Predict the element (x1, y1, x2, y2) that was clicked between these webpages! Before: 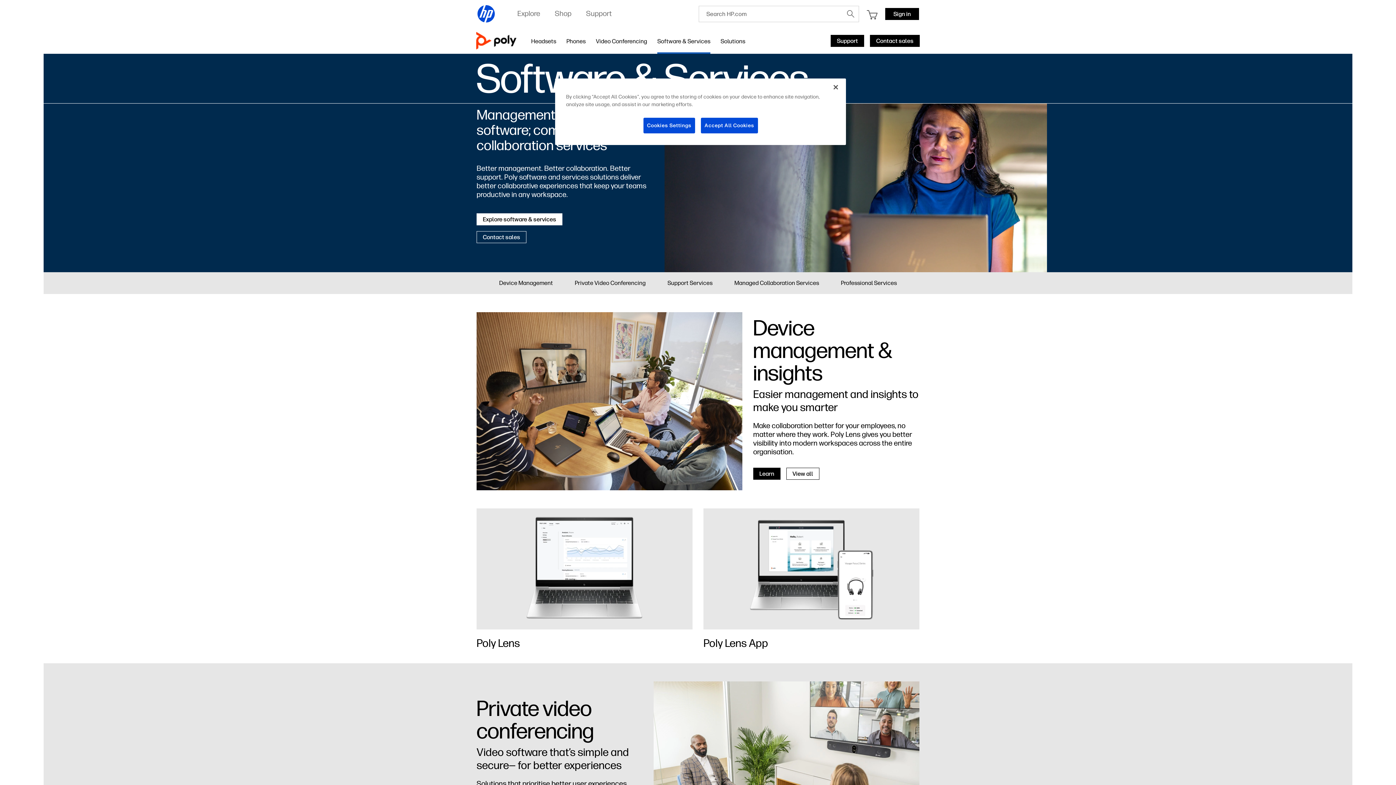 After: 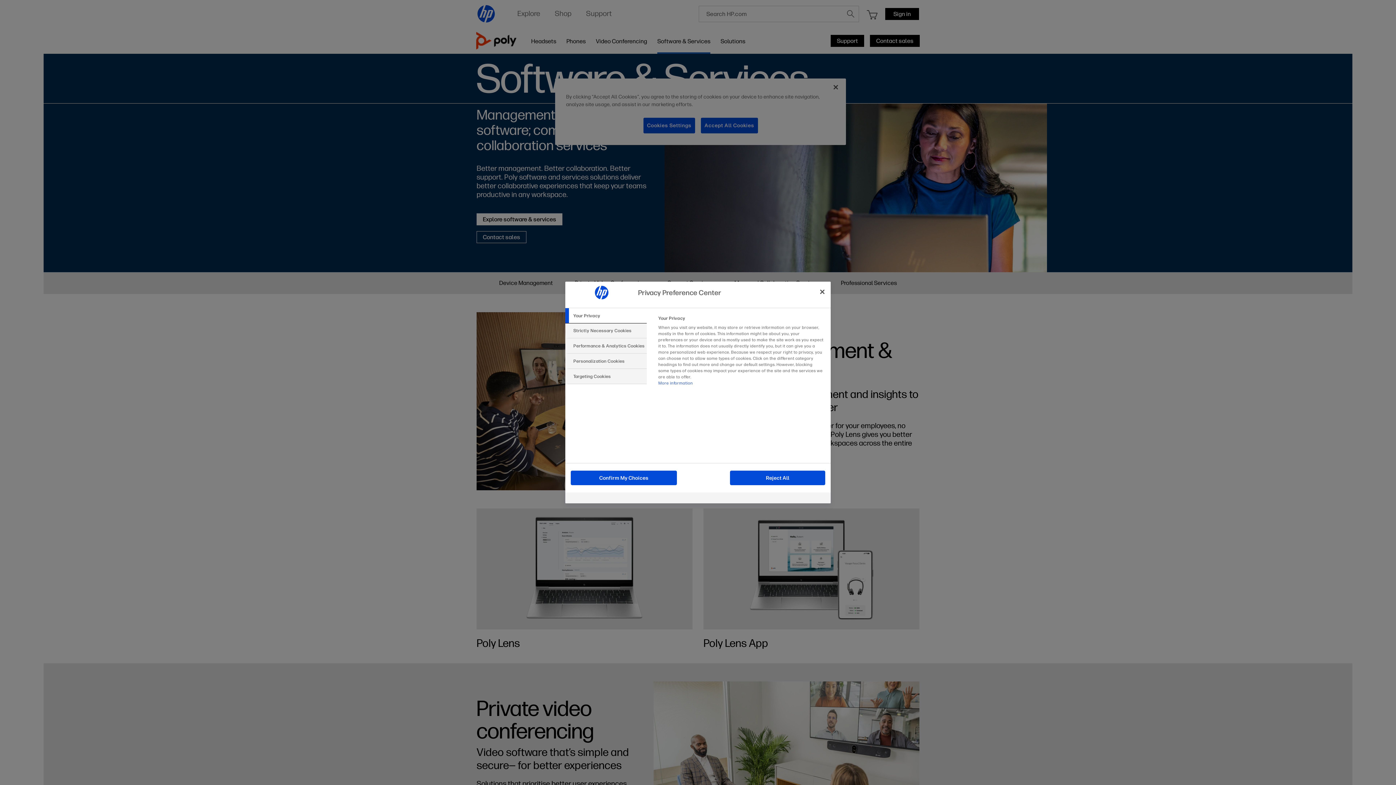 Action: label: Cookies Settings bbox: (643, 117, 695, 133)